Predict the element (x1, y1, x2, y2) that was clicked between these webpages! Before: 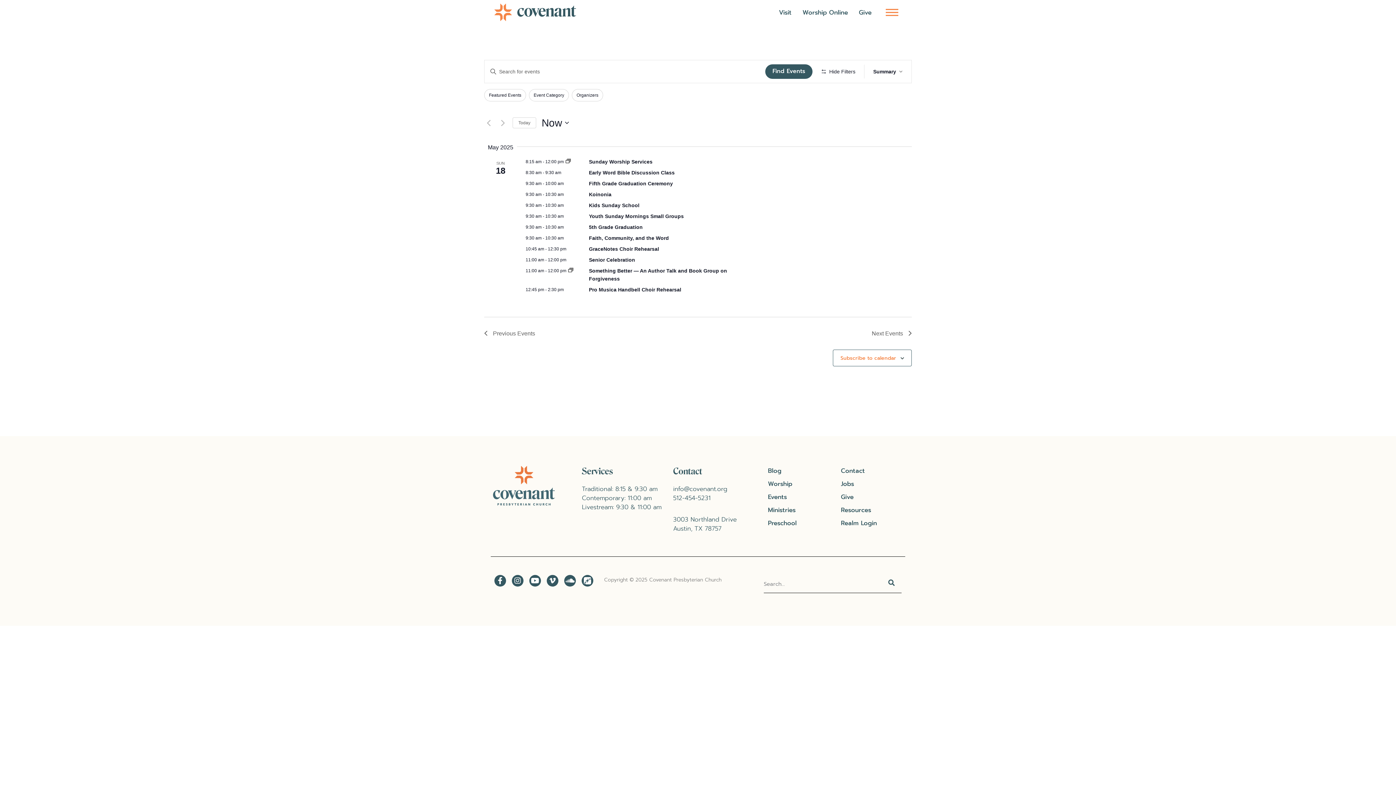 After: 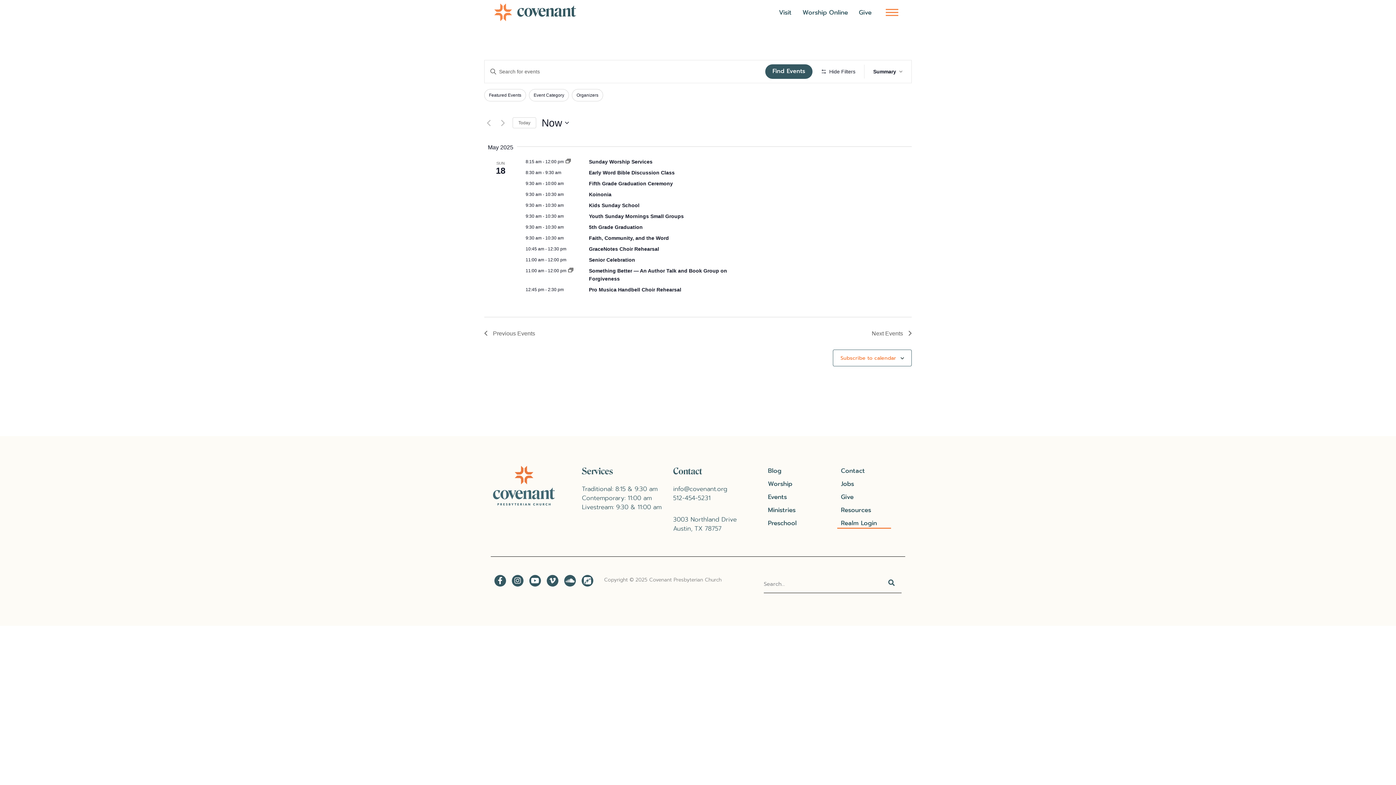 Action: label: Realm Login bbox: (837, 517, 891, 528)